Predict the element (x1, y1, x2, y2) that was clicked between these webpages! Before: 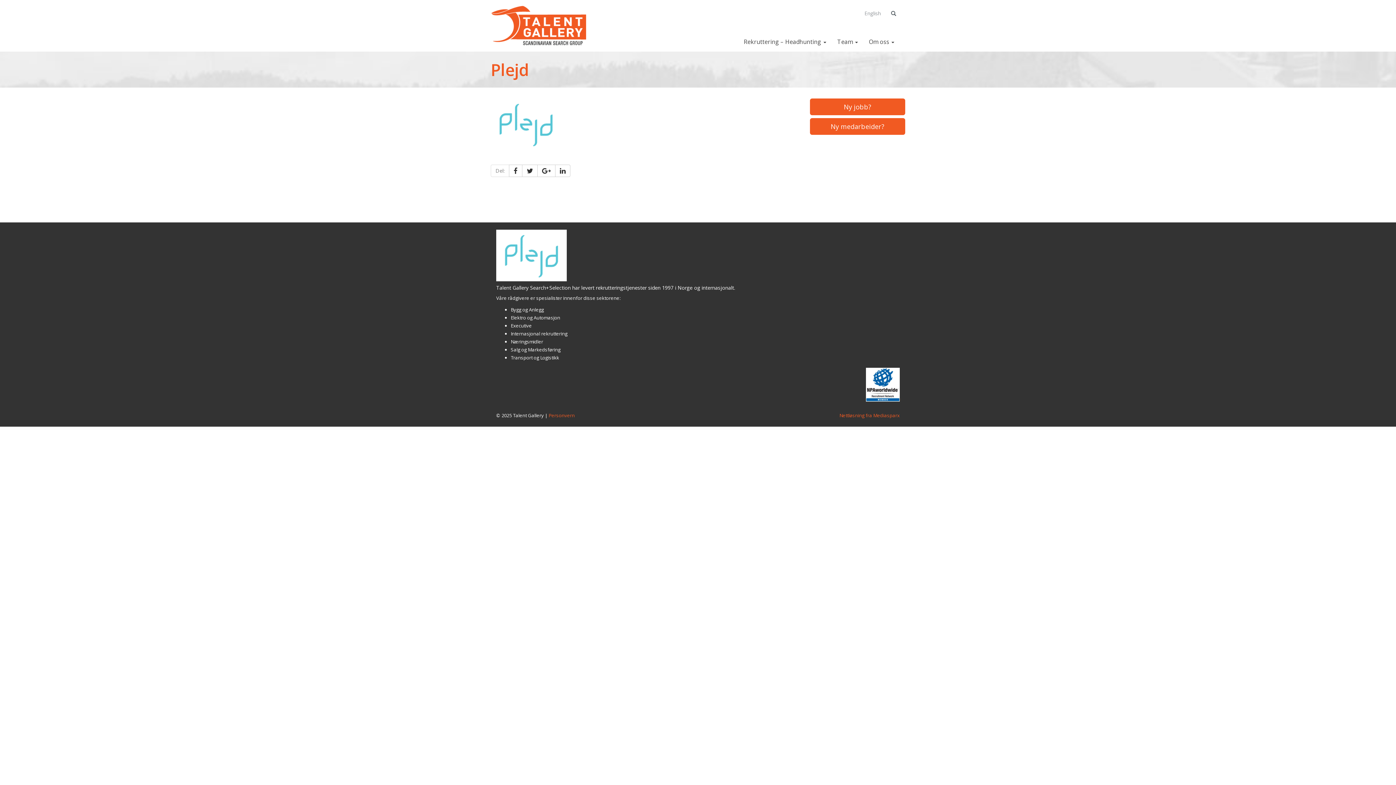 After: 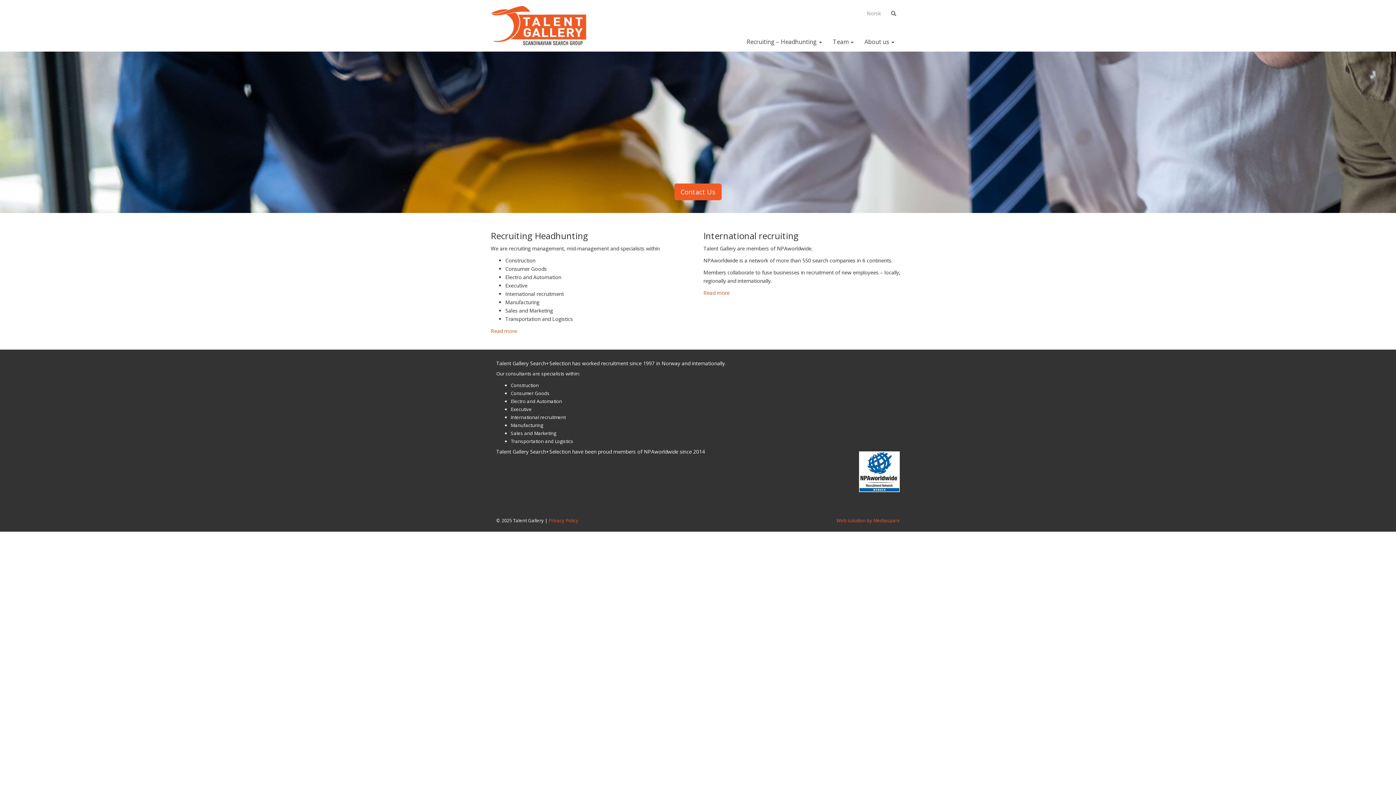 Action: bbox: (861, 8, 884, 18) label: English